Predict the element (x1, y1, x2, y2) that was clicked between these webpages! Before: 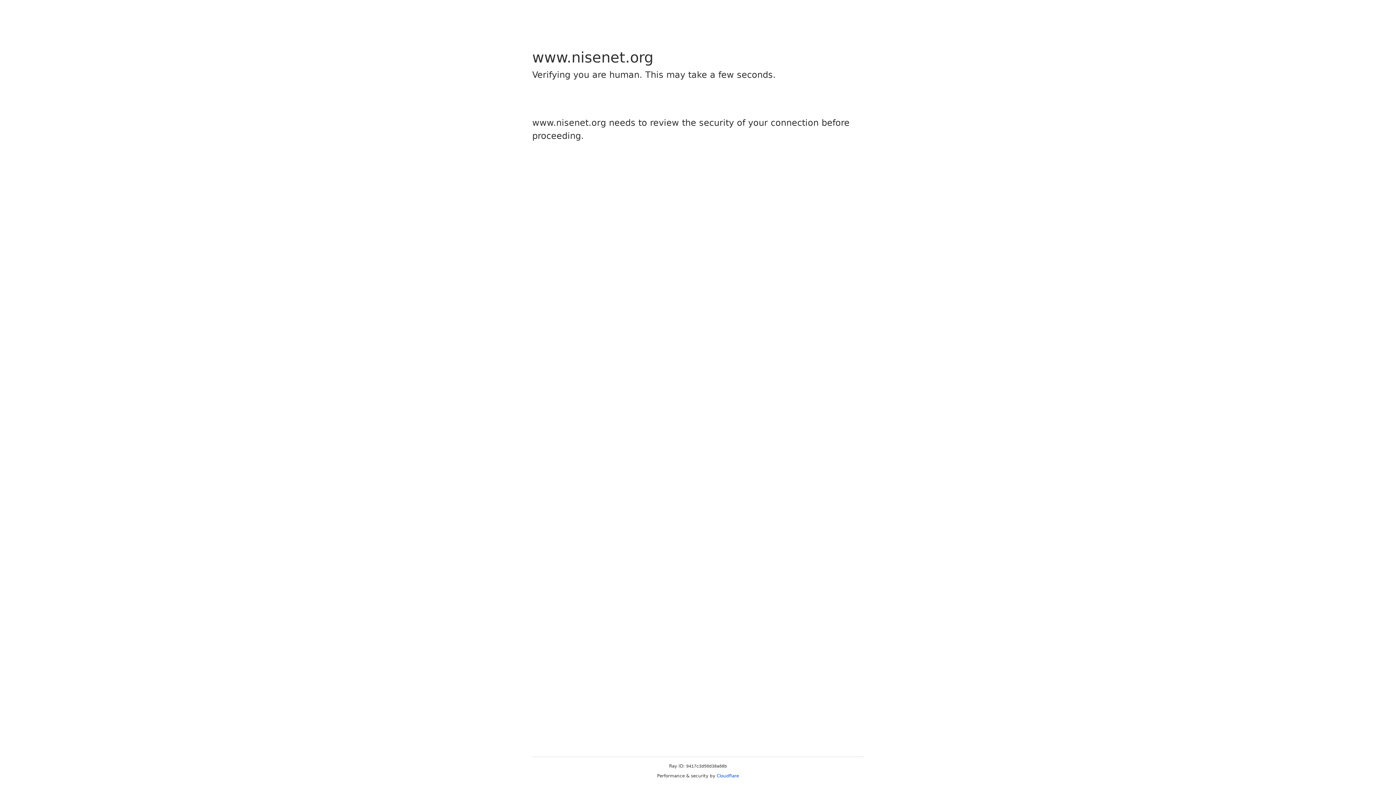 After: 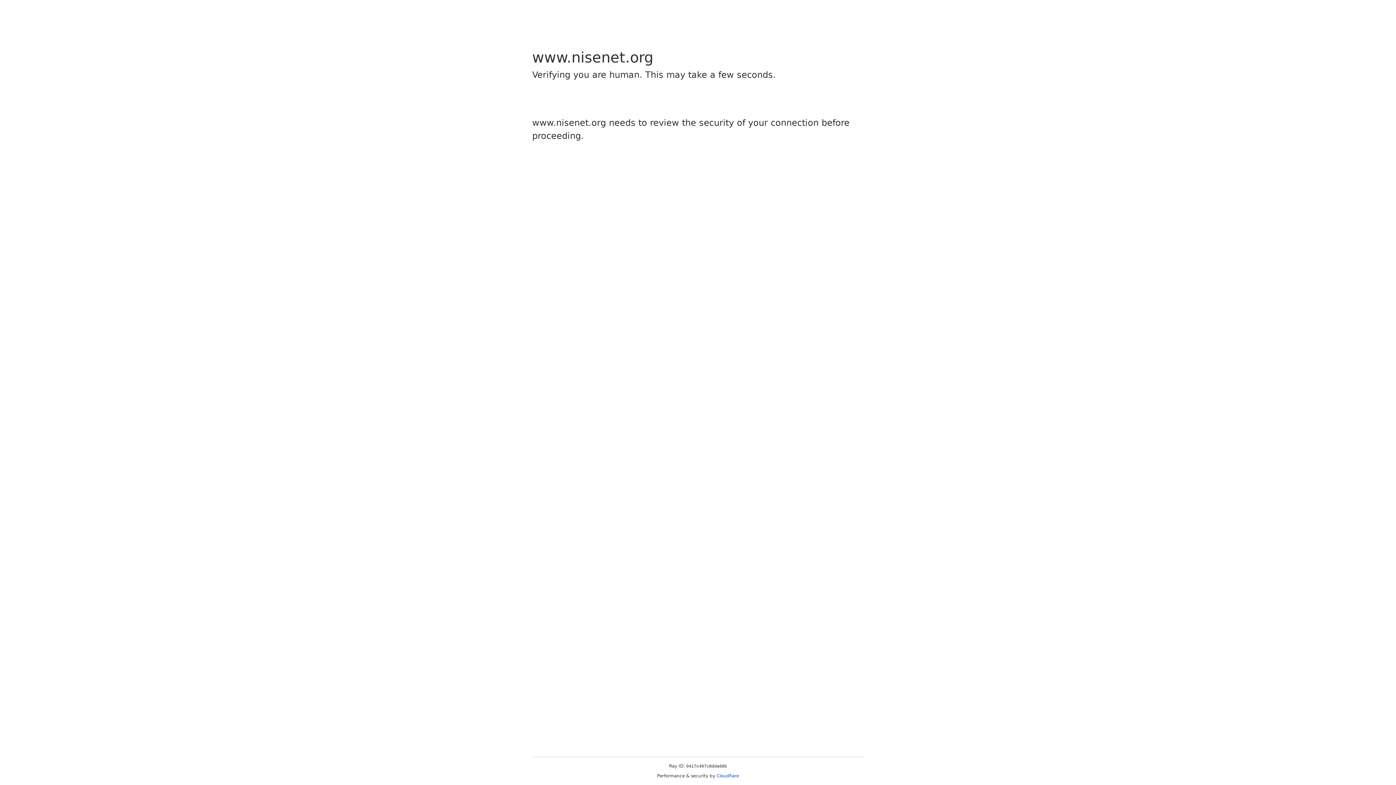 Action: label: Cloudflare bbox: (716, 773, 739, 778)